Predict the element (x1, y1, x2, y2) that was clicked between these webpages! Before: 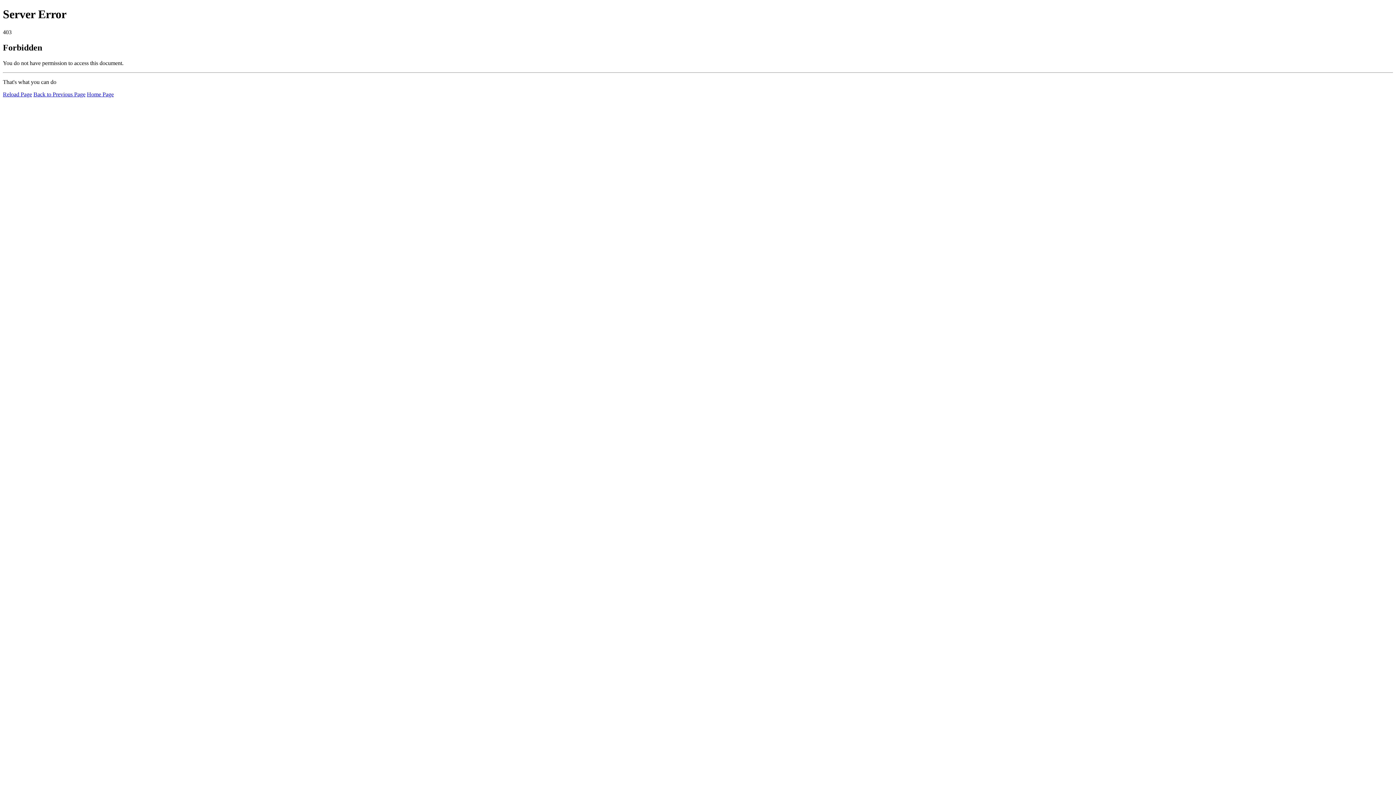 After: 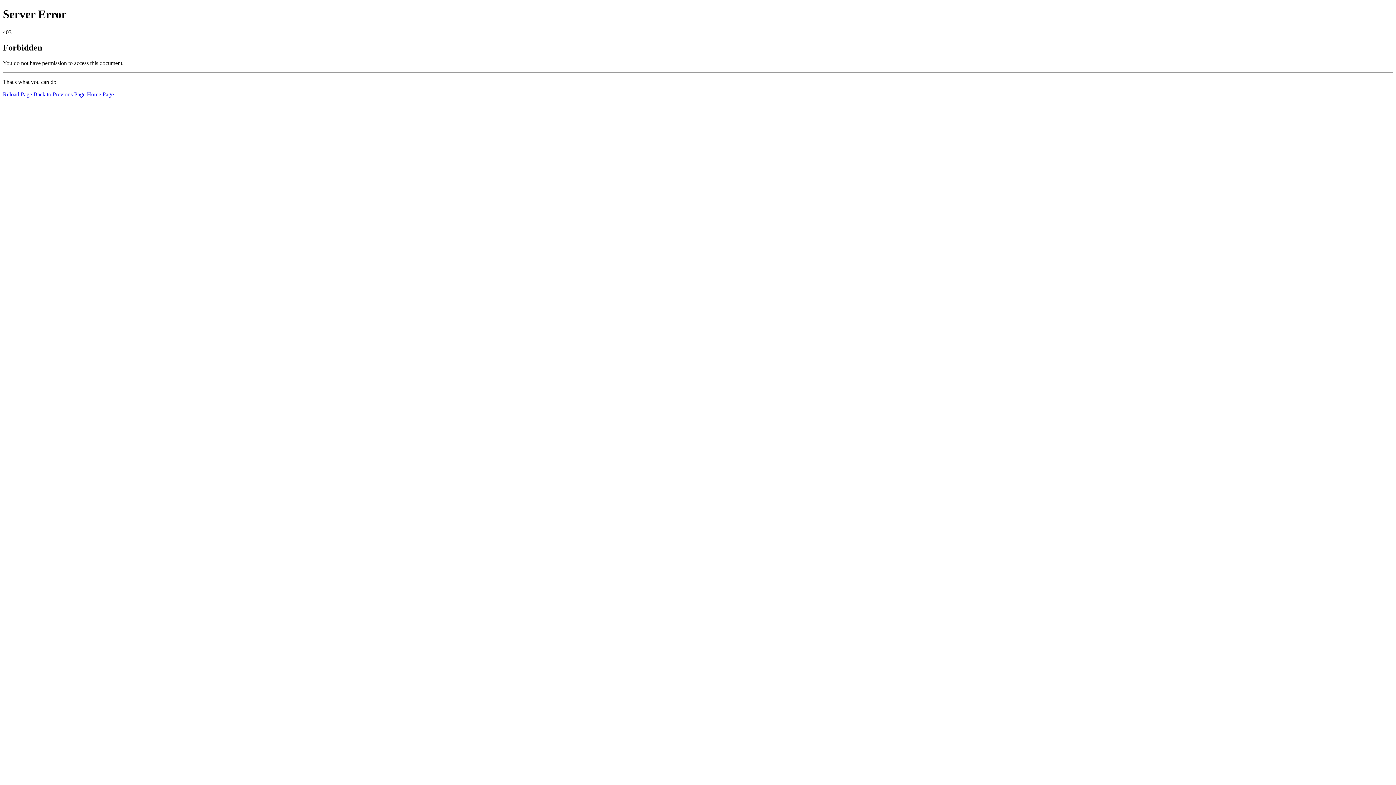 Action: label: Home Page bbox: (86, 91, 113, 97)